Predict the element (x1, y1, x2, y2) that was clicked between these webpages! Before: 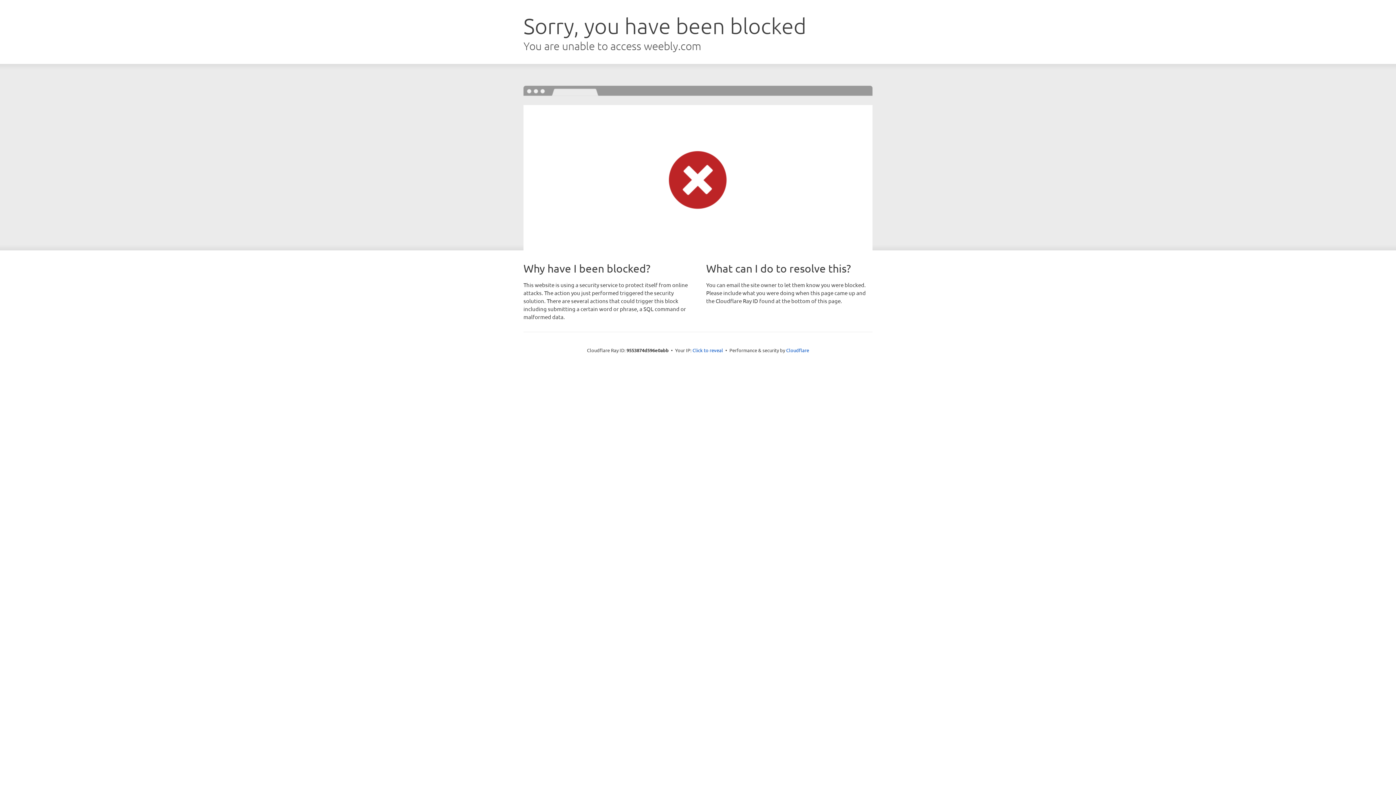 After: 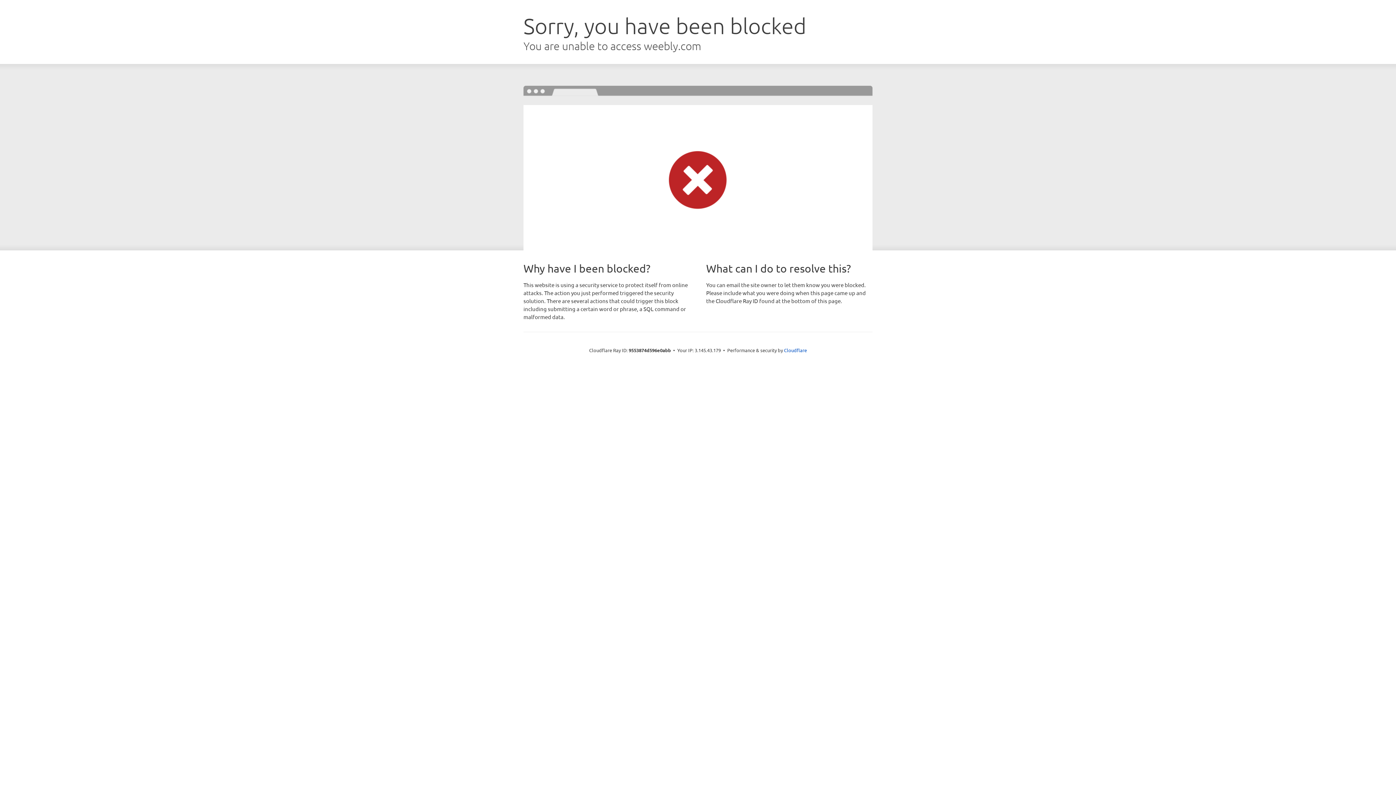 Action: bbox: (692, 346, 723, 353) label: Click to reveal